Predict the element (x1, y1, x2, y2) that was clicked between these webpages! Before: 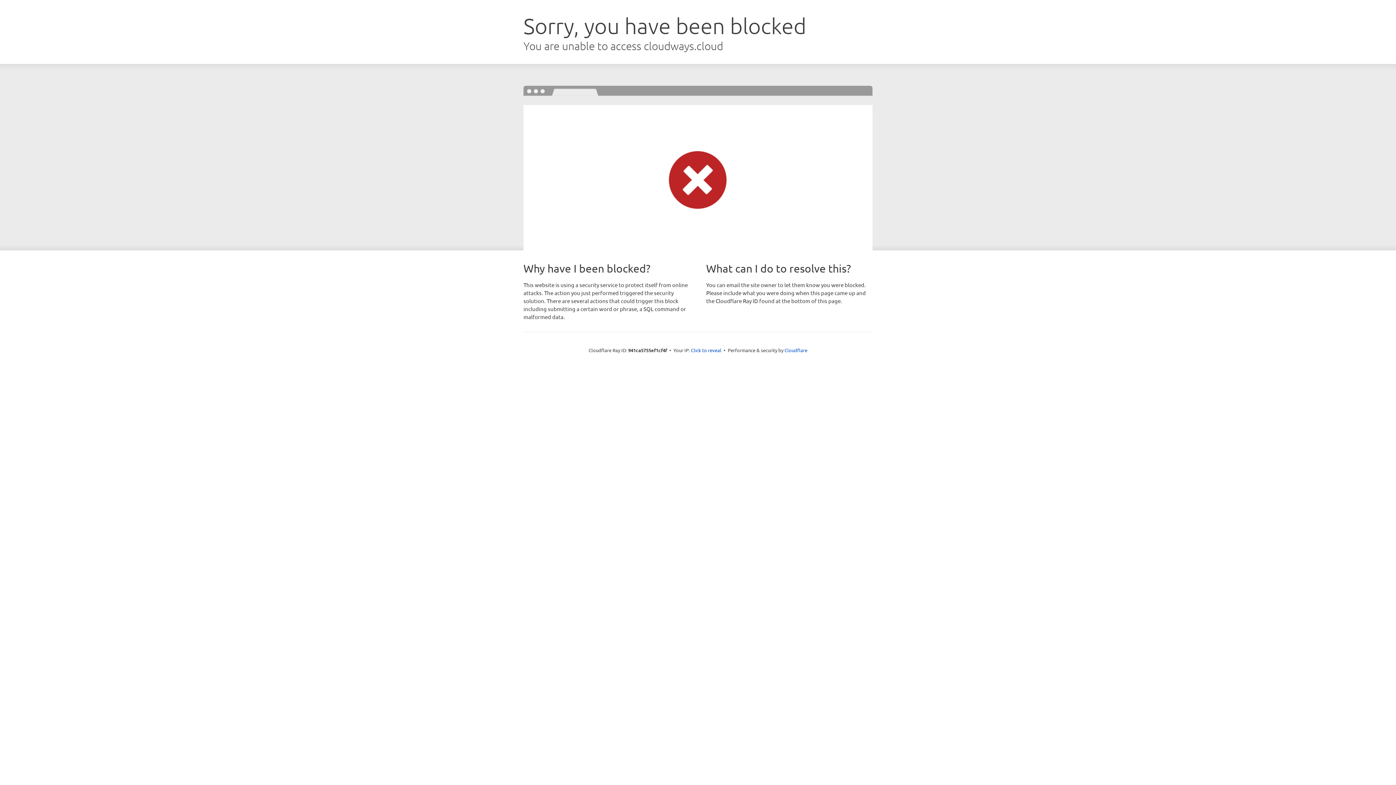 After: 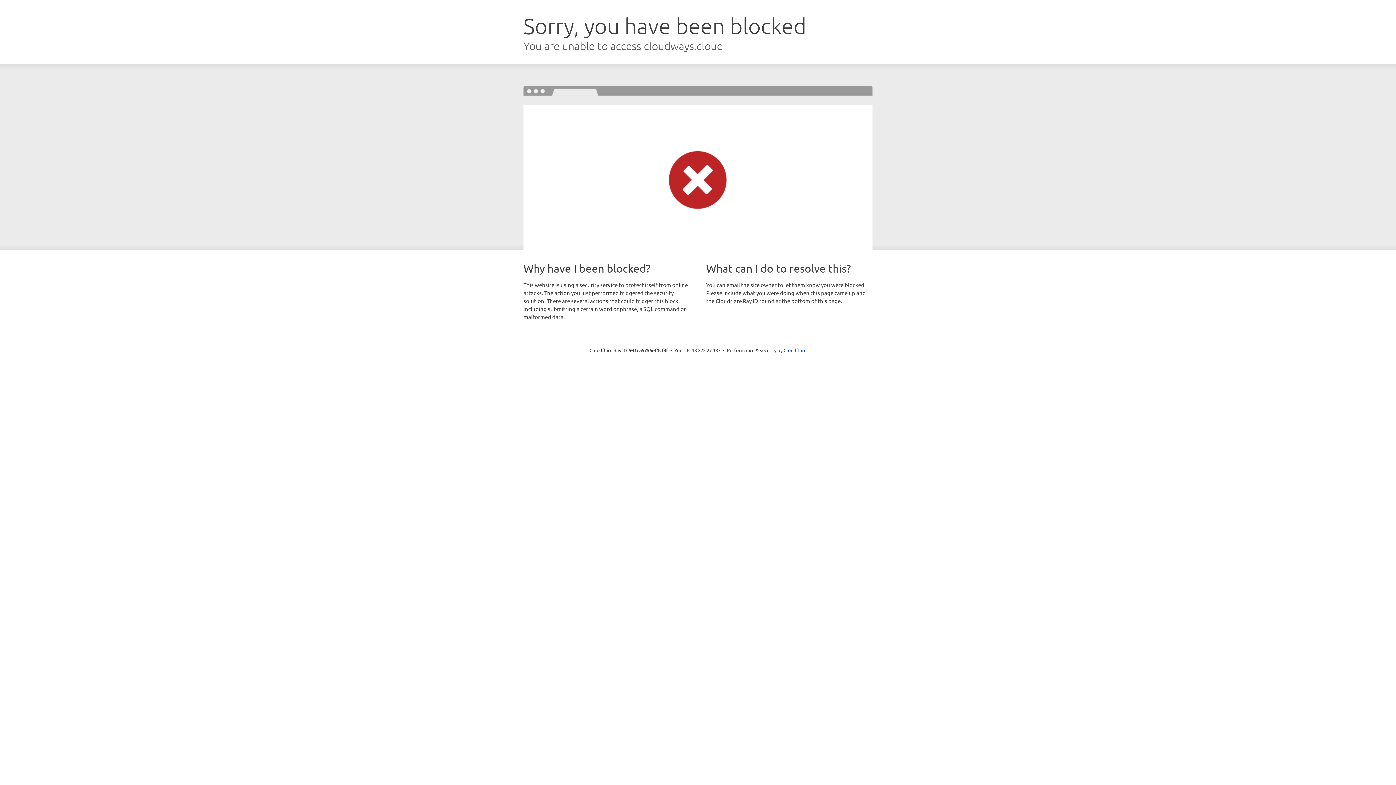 Action: bbox: (691, 346, 721, 353) label: Click to reveal